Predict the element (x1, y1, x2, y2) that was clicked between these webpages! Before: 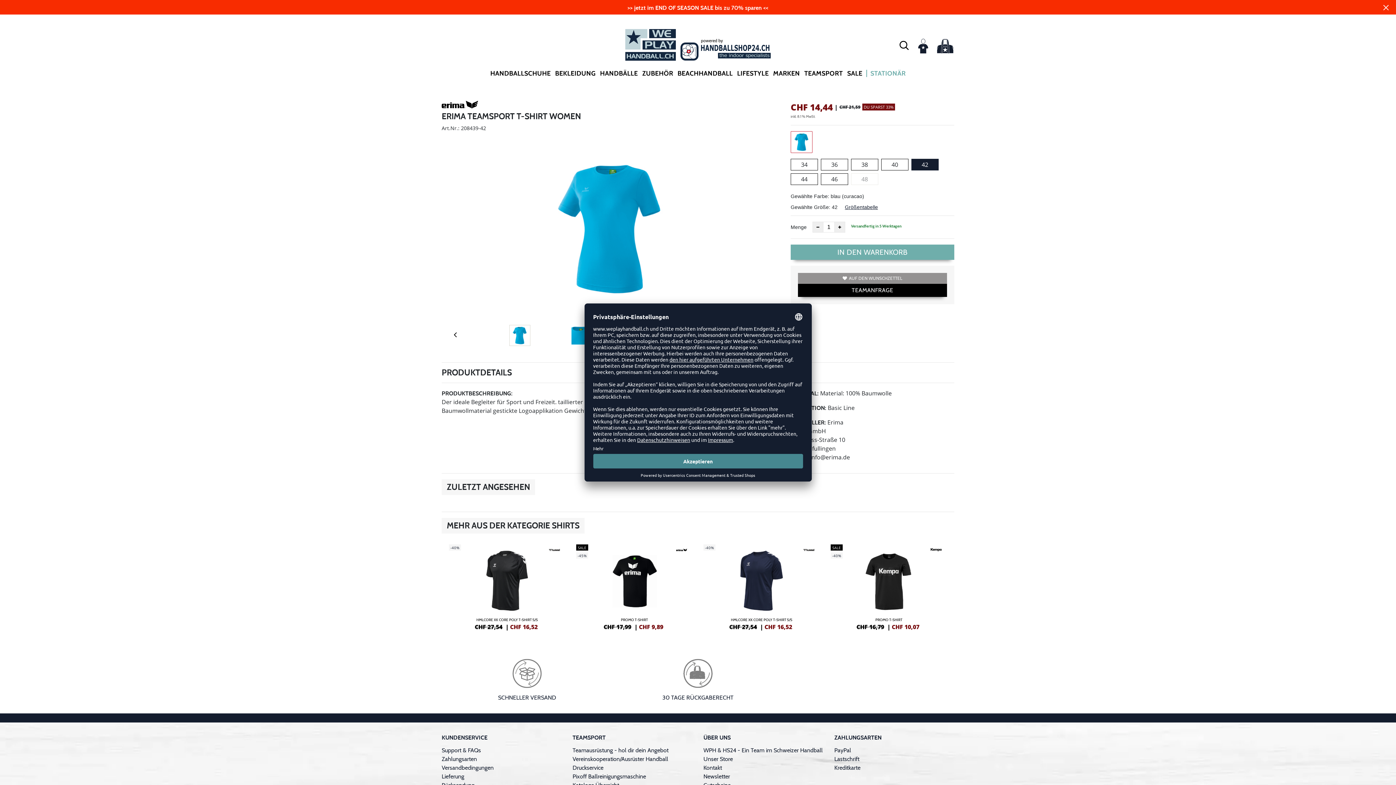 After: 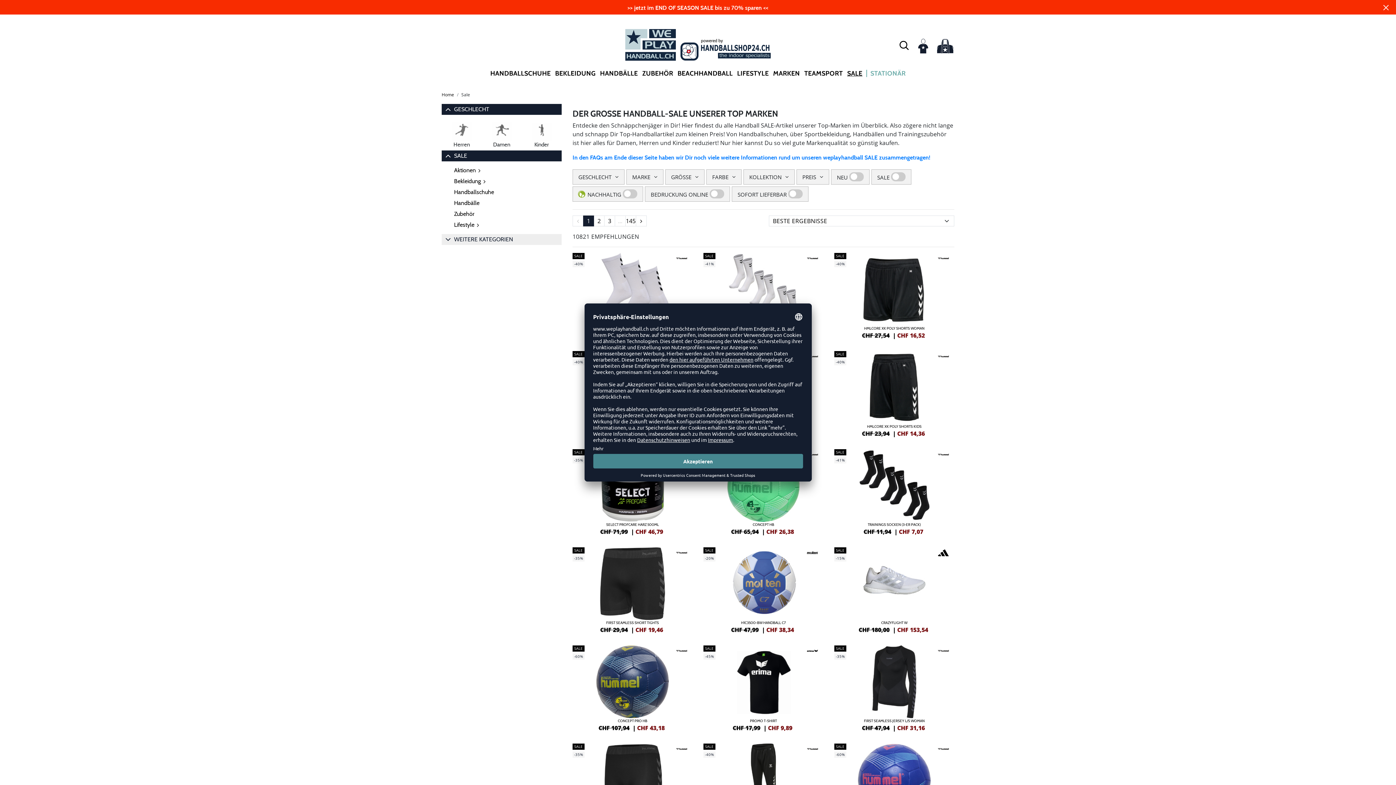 Action: label: >> jetzt im END OF SEASON SALE bis zu 70% sparen << bbox: (627, 4, 768, 11)